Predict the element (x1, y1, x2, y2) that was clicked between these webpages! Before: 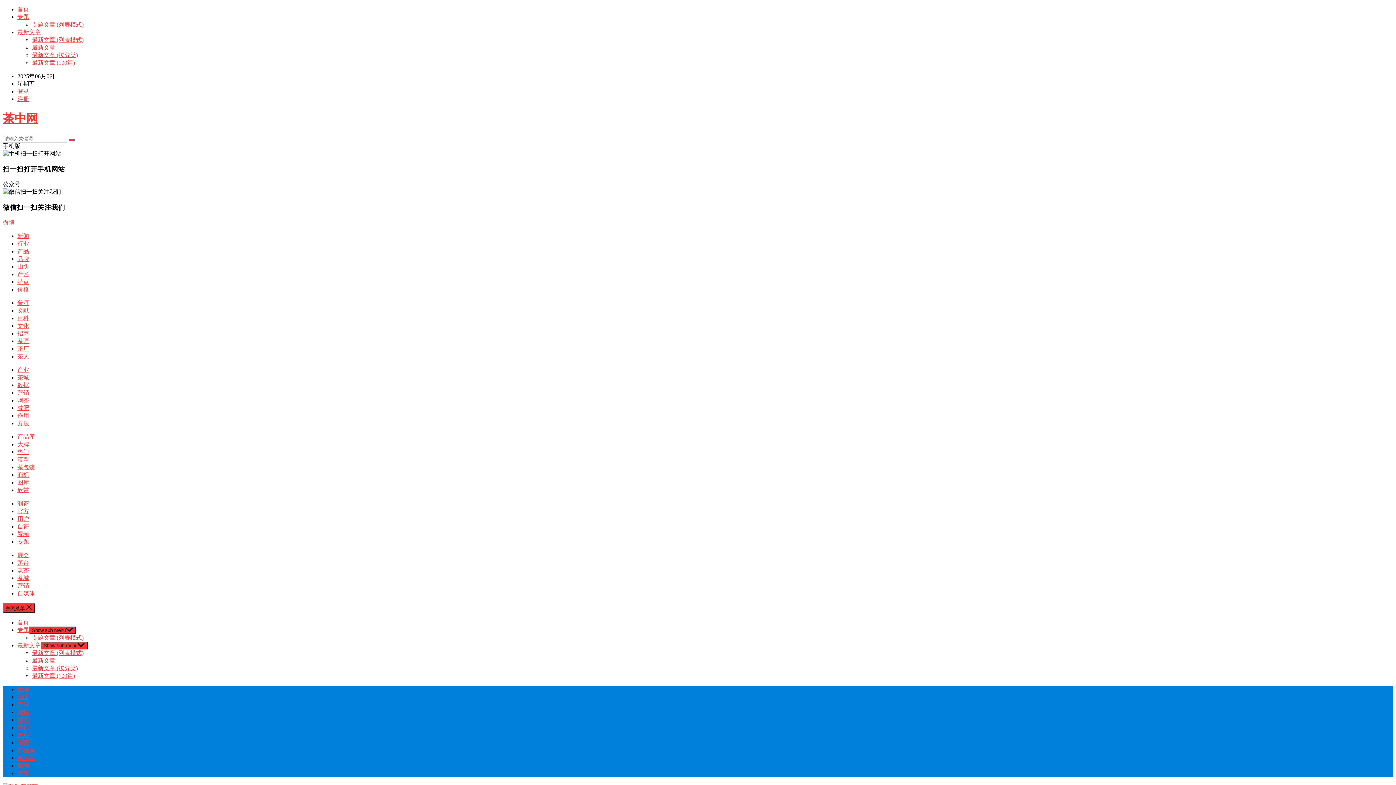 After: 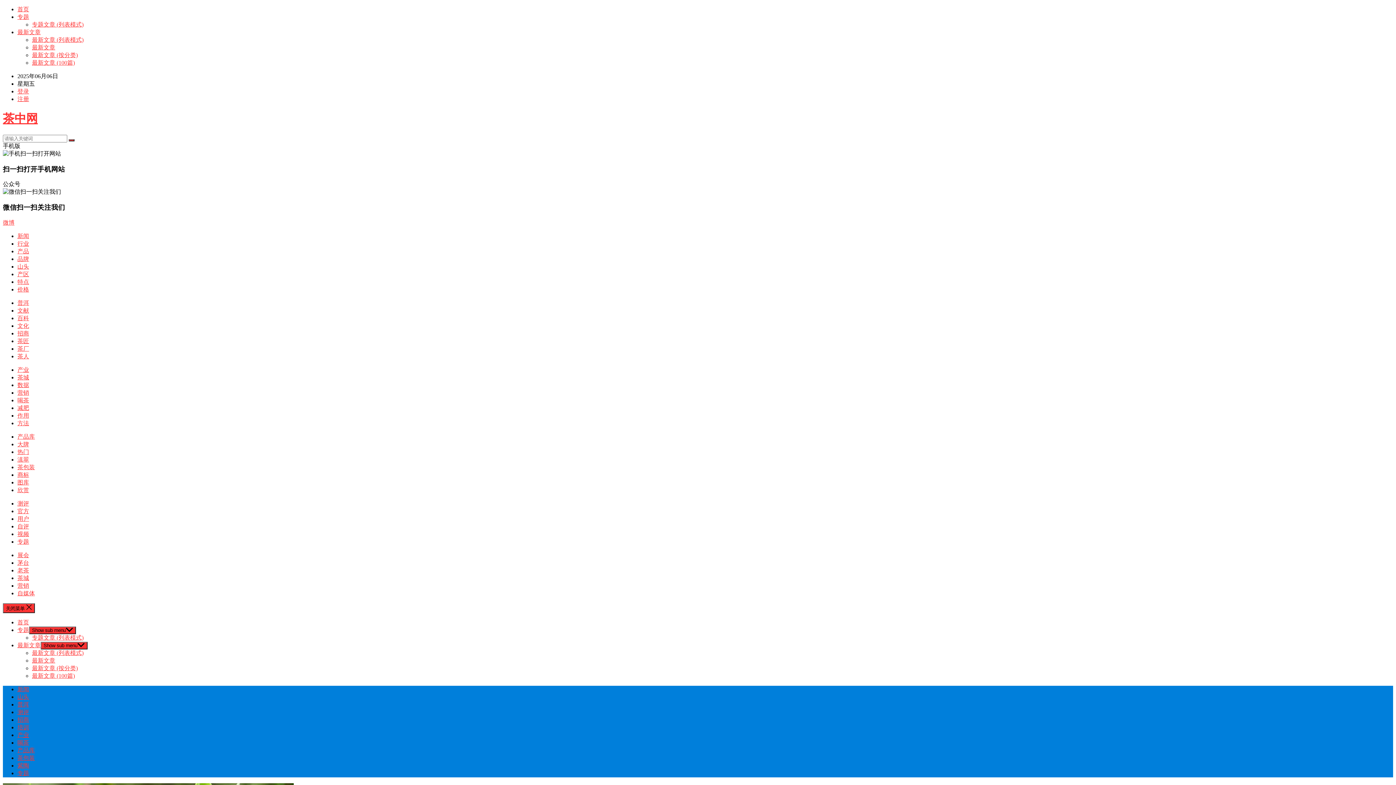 Action: label: 百科 bbox: (17, 315, 29, 321)